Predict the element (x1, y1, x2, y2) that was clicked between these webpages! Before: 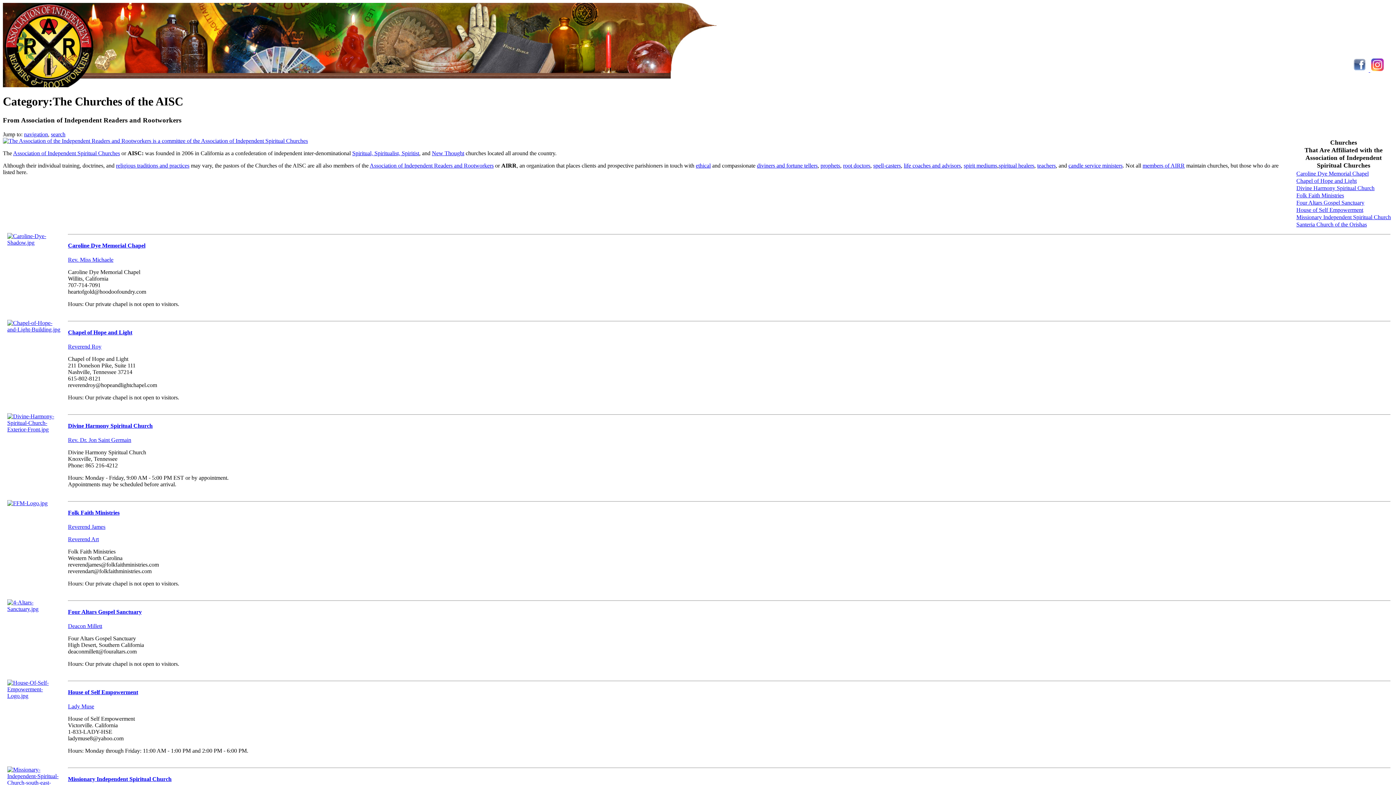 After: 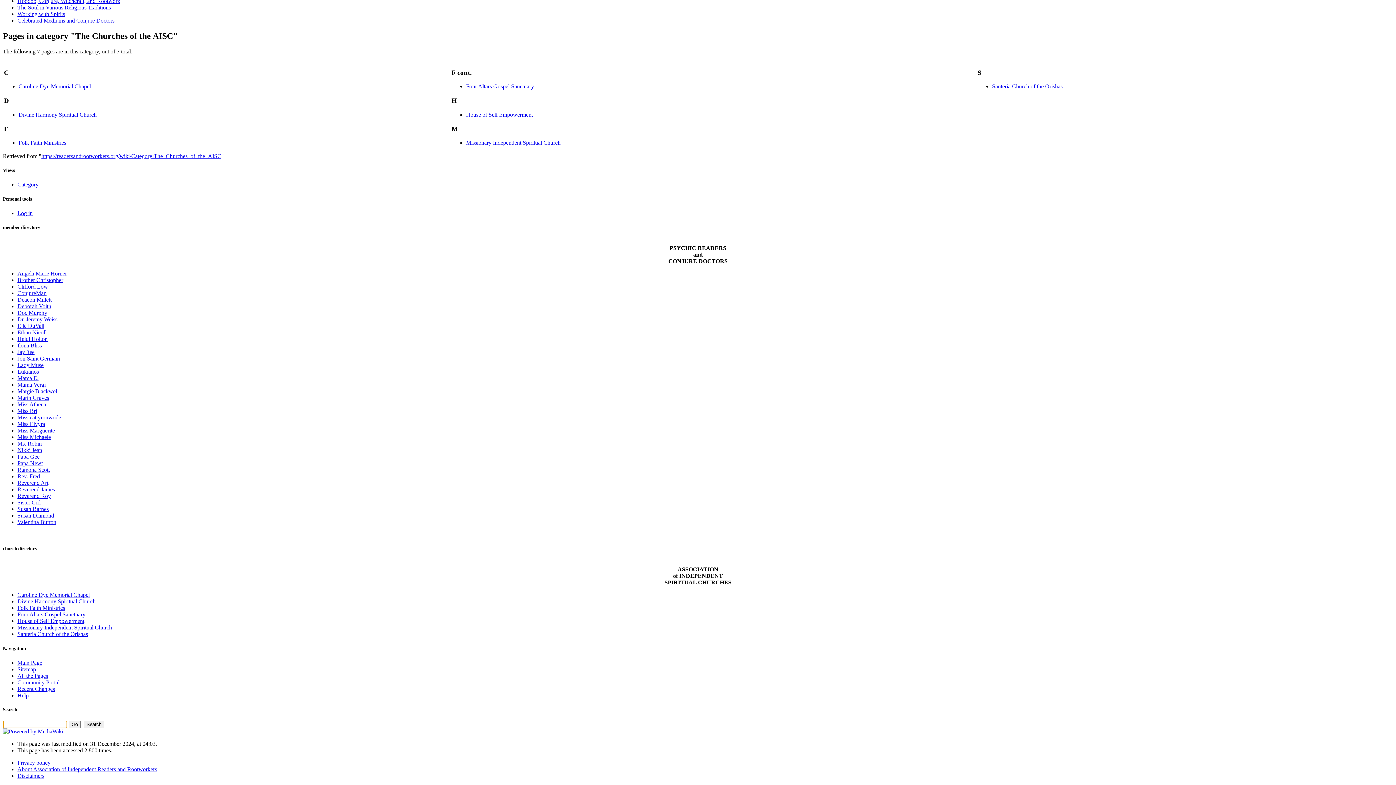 Action: bbox: (50, 131, 65, 137) label: search